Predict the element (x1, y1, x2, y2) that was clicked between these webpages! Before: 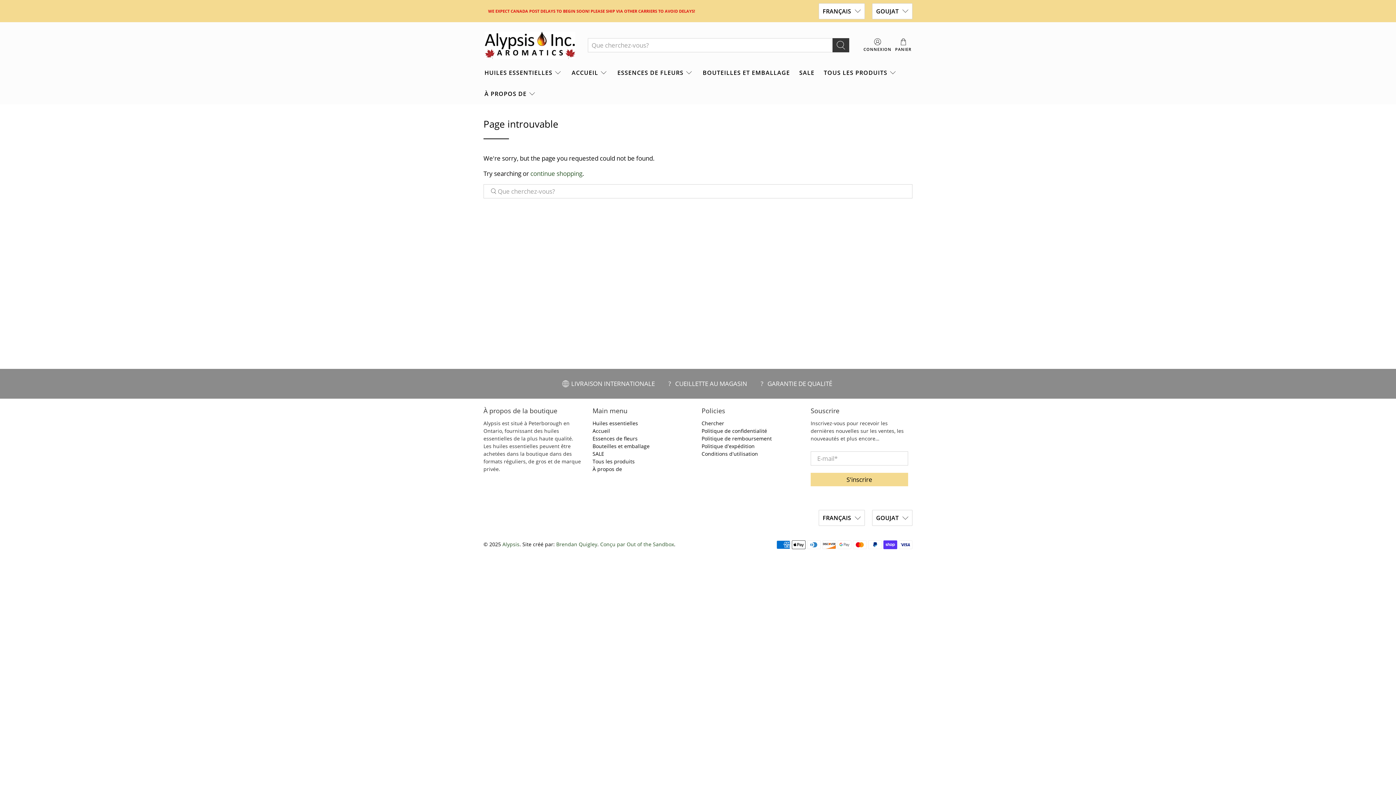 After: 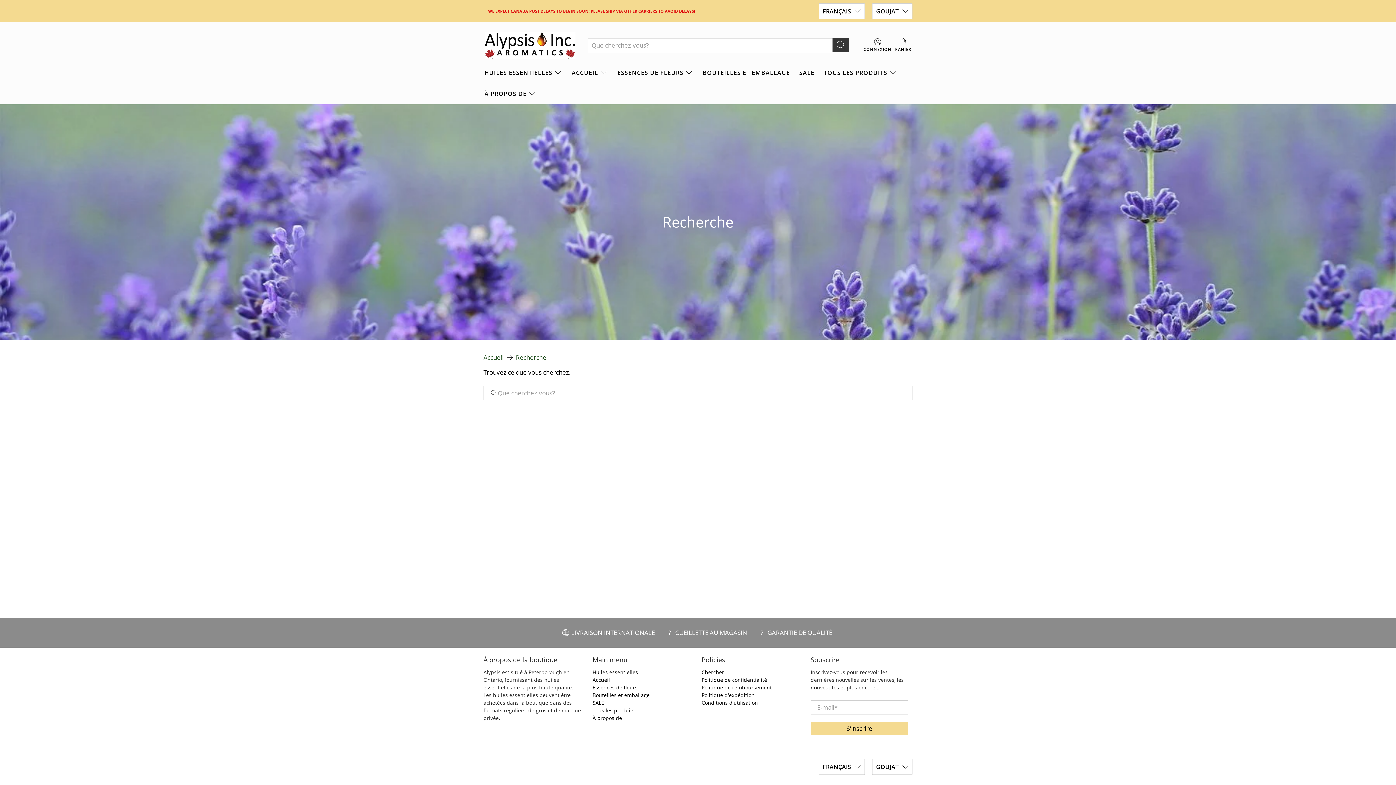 Action: label: Chercher bbox: (701, 419, 724, 426)